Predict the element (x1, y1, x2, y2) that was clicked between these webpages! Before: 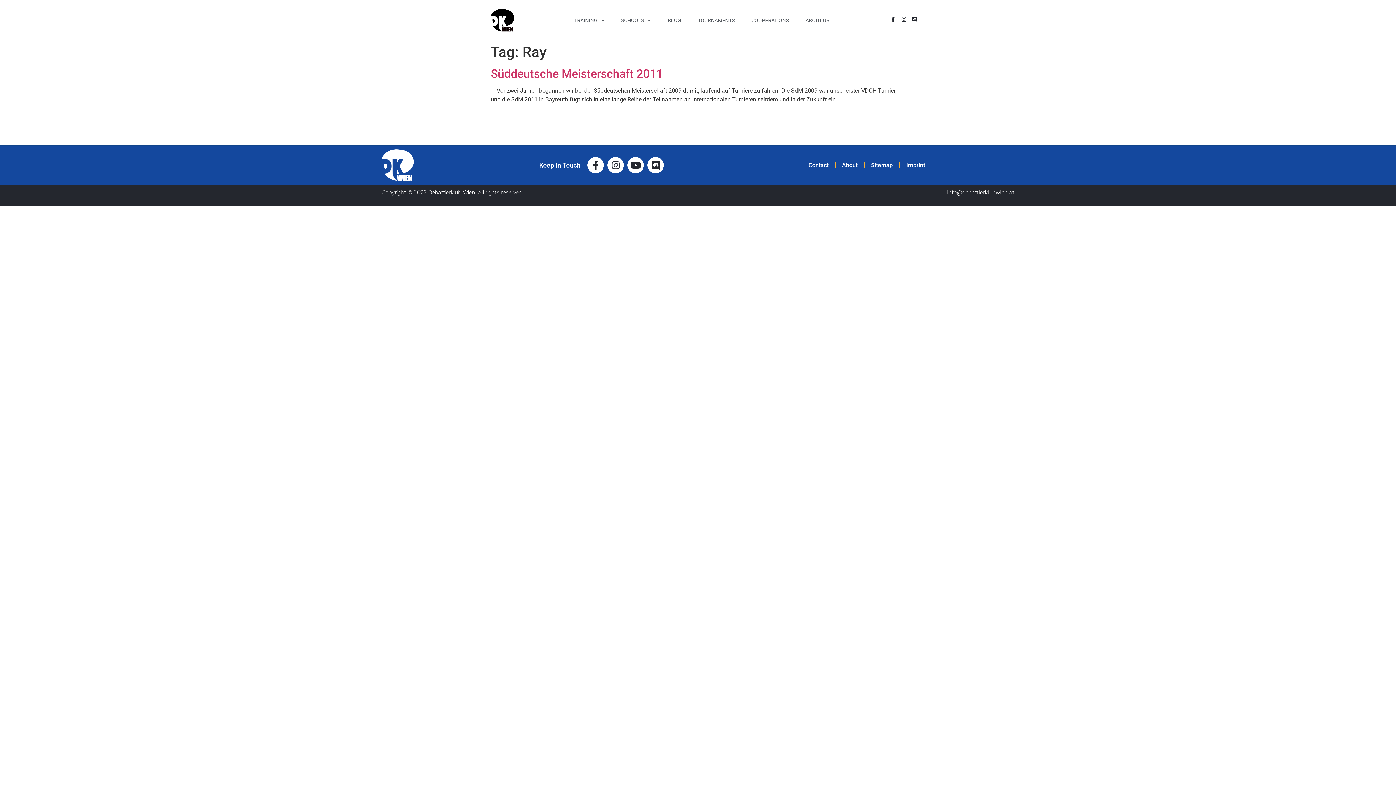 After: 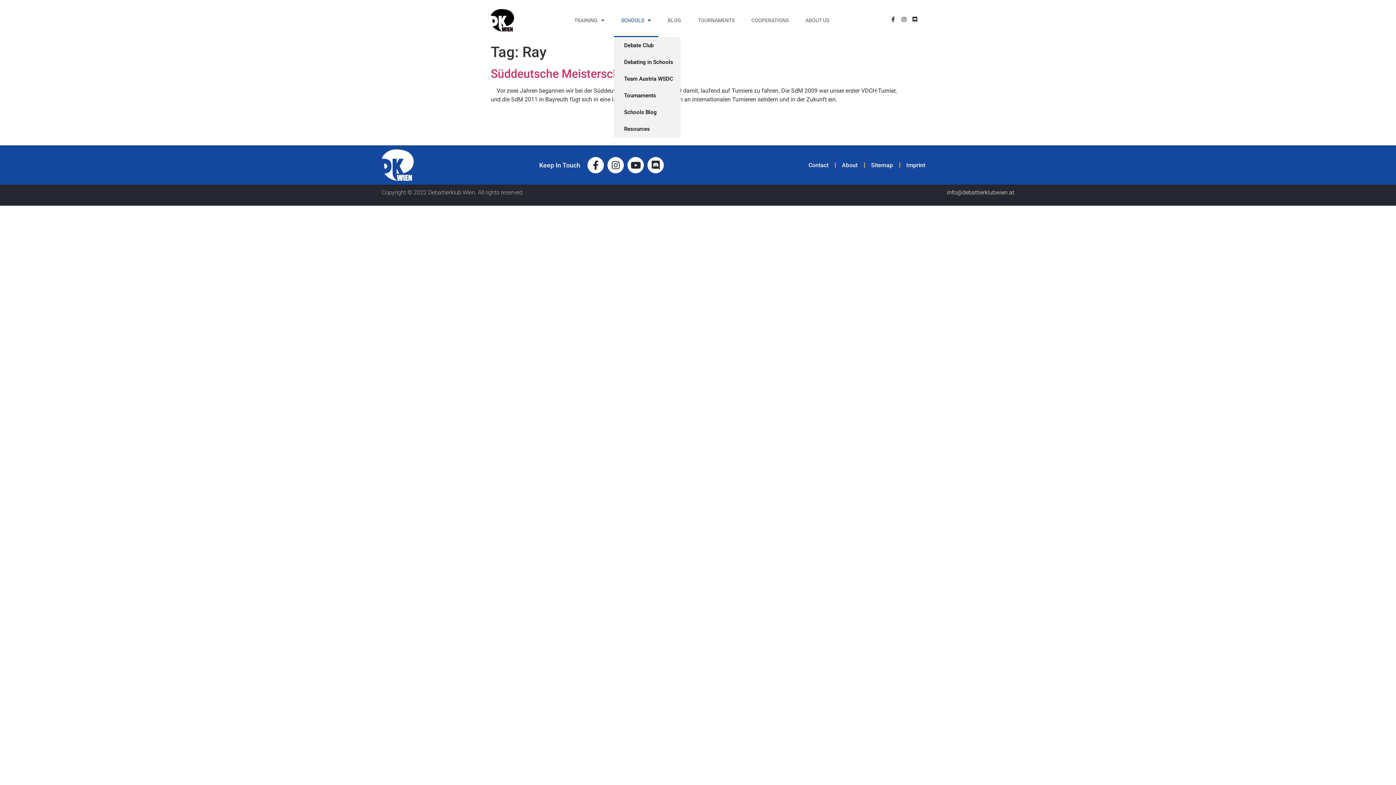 Action: label: SCHOOLS bbox: (614, 3, 658, 37)